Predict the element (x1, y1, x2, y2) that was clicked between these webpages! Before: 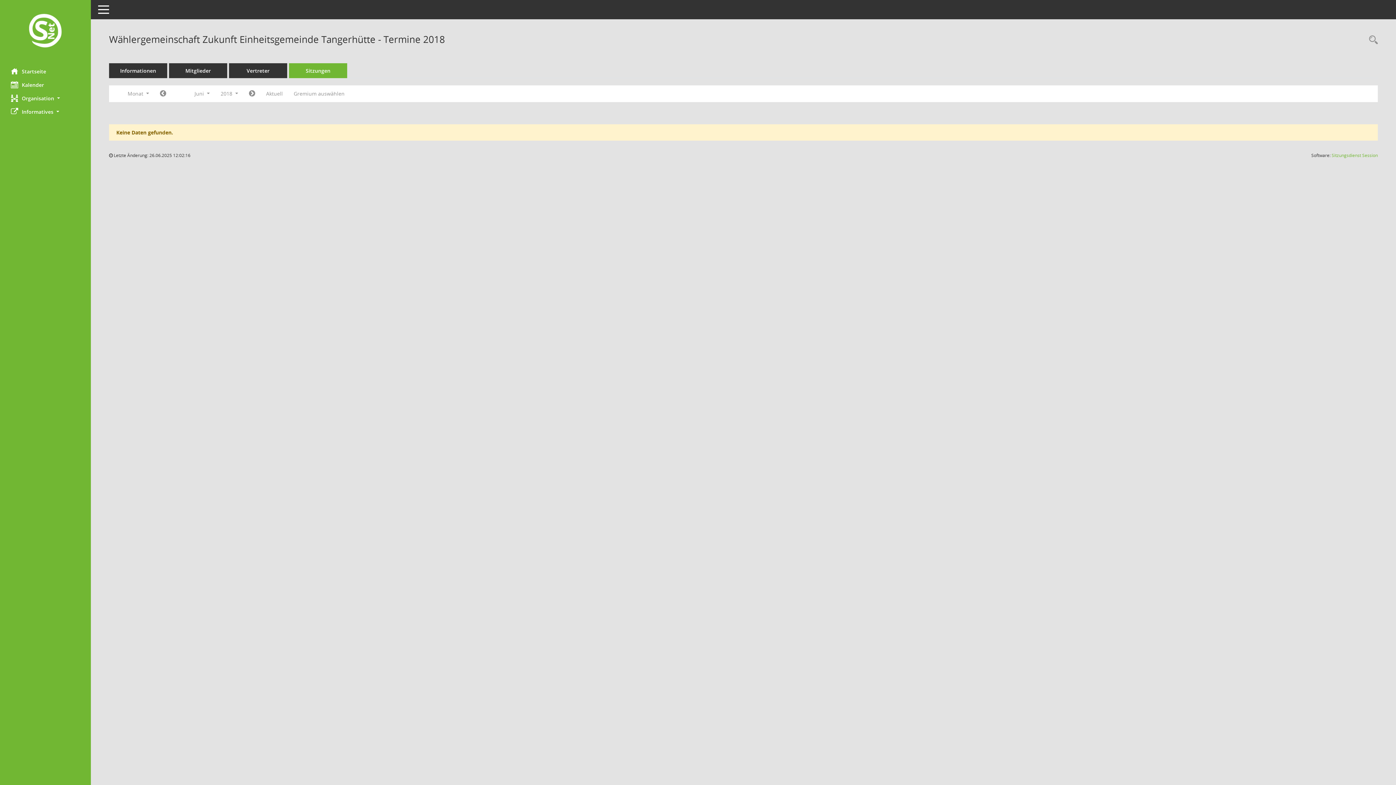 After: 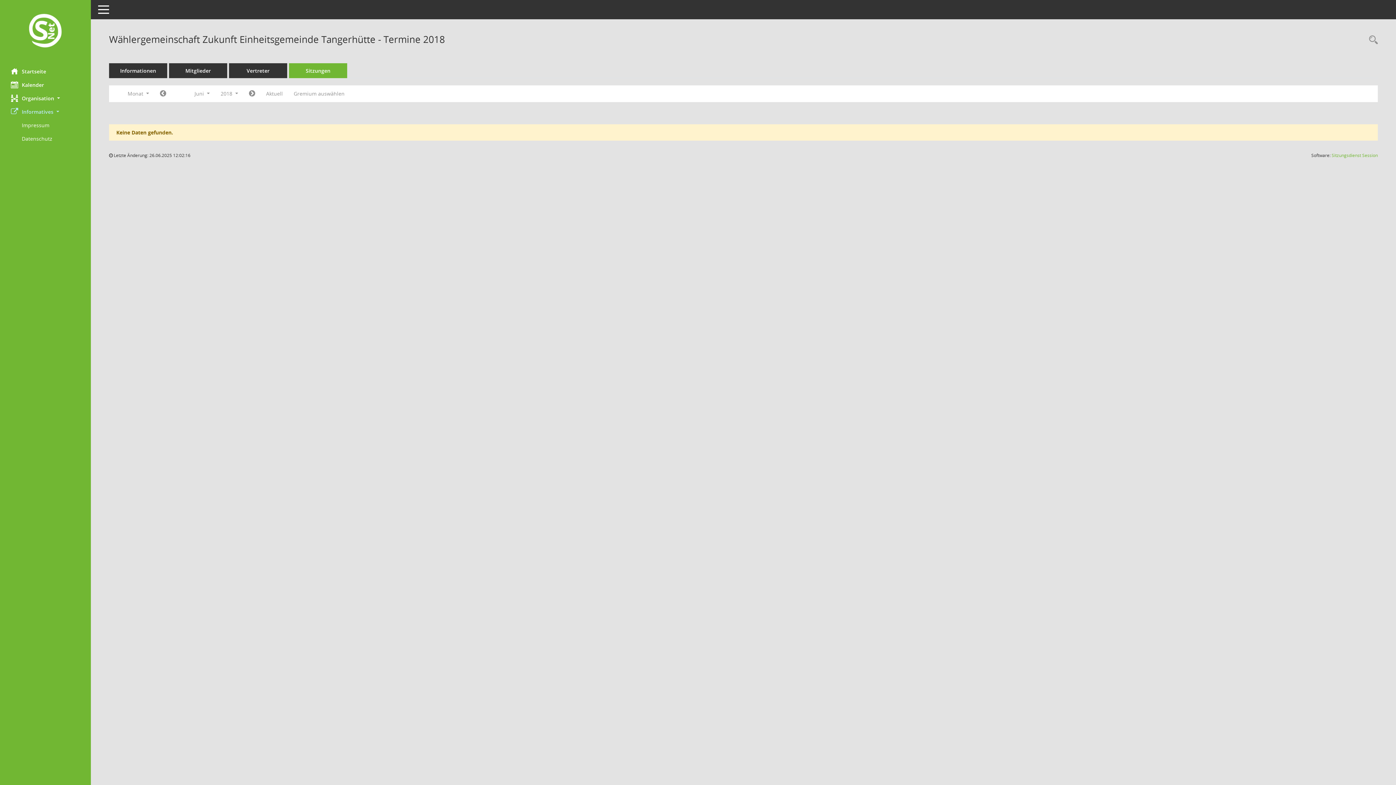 Action: label: Informatives  bbox: (0, 104, 90, 118)